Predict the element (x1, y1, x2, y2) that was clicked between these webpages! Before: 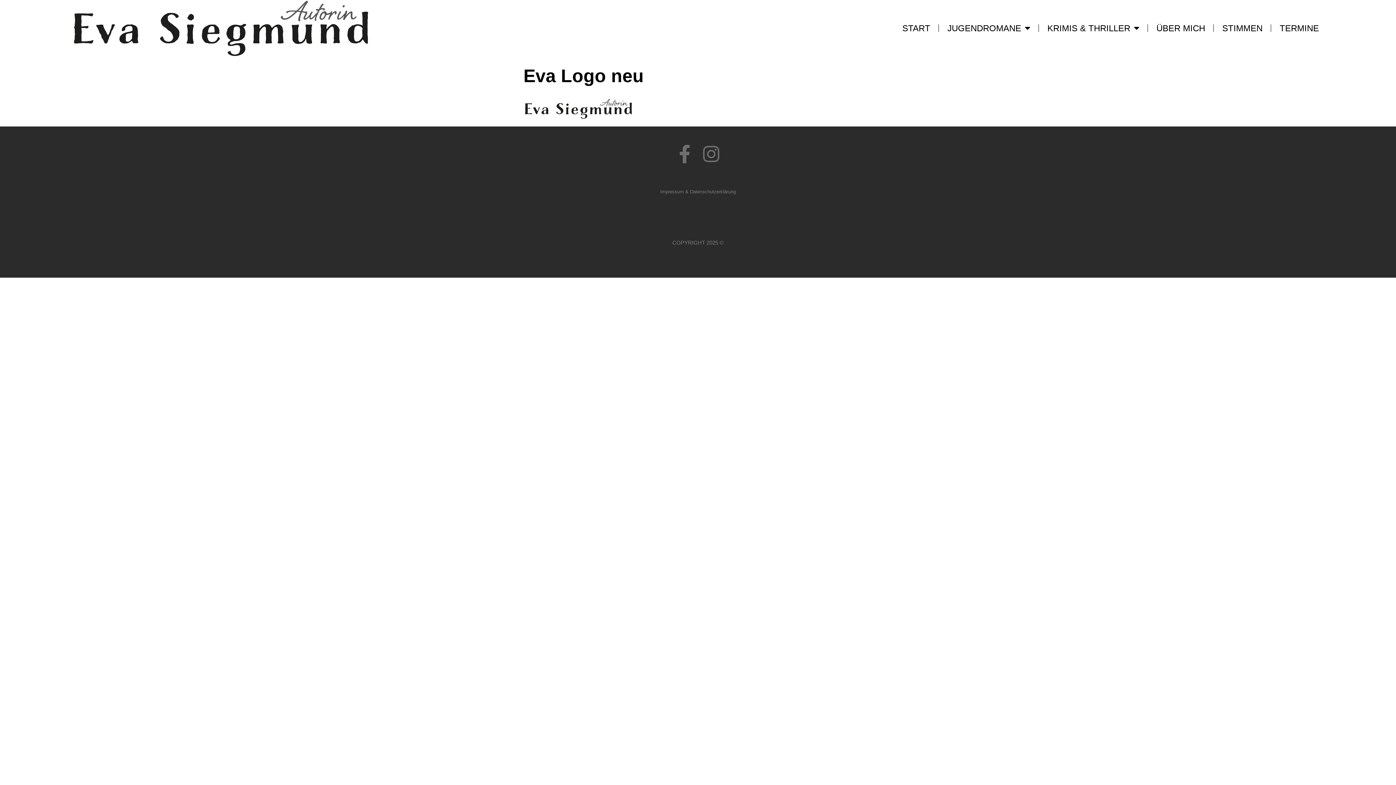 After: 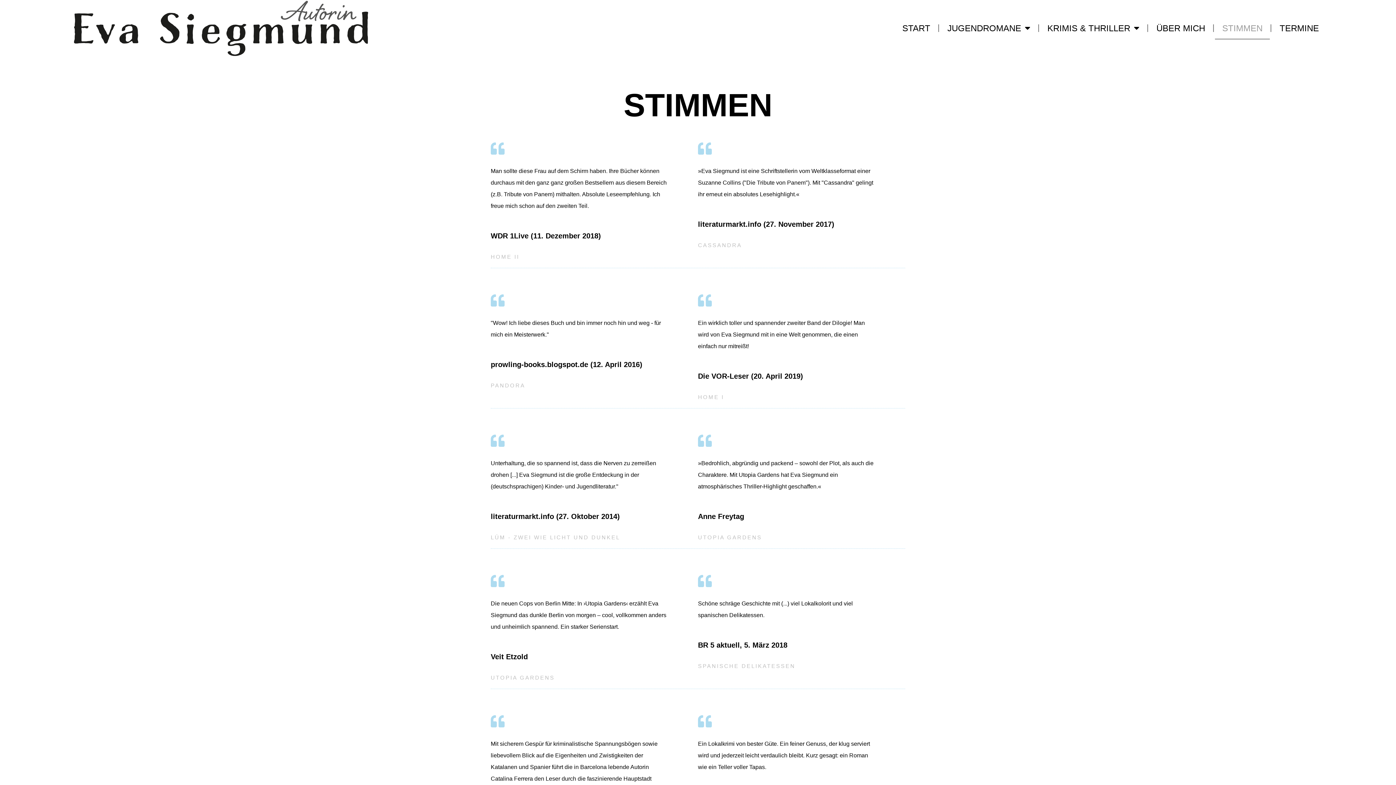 Action: label: STIMMEN bbox: (1215, 17, 1270, 39)